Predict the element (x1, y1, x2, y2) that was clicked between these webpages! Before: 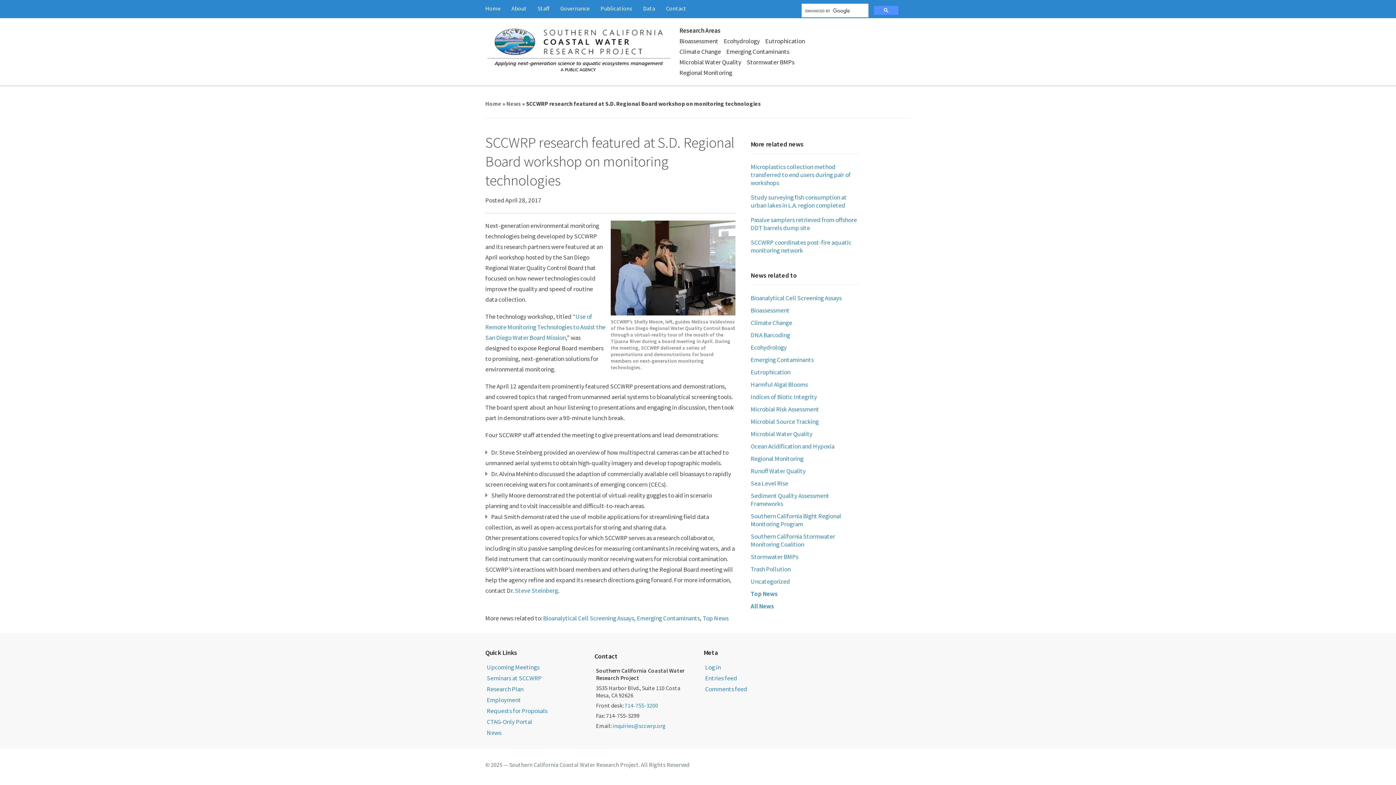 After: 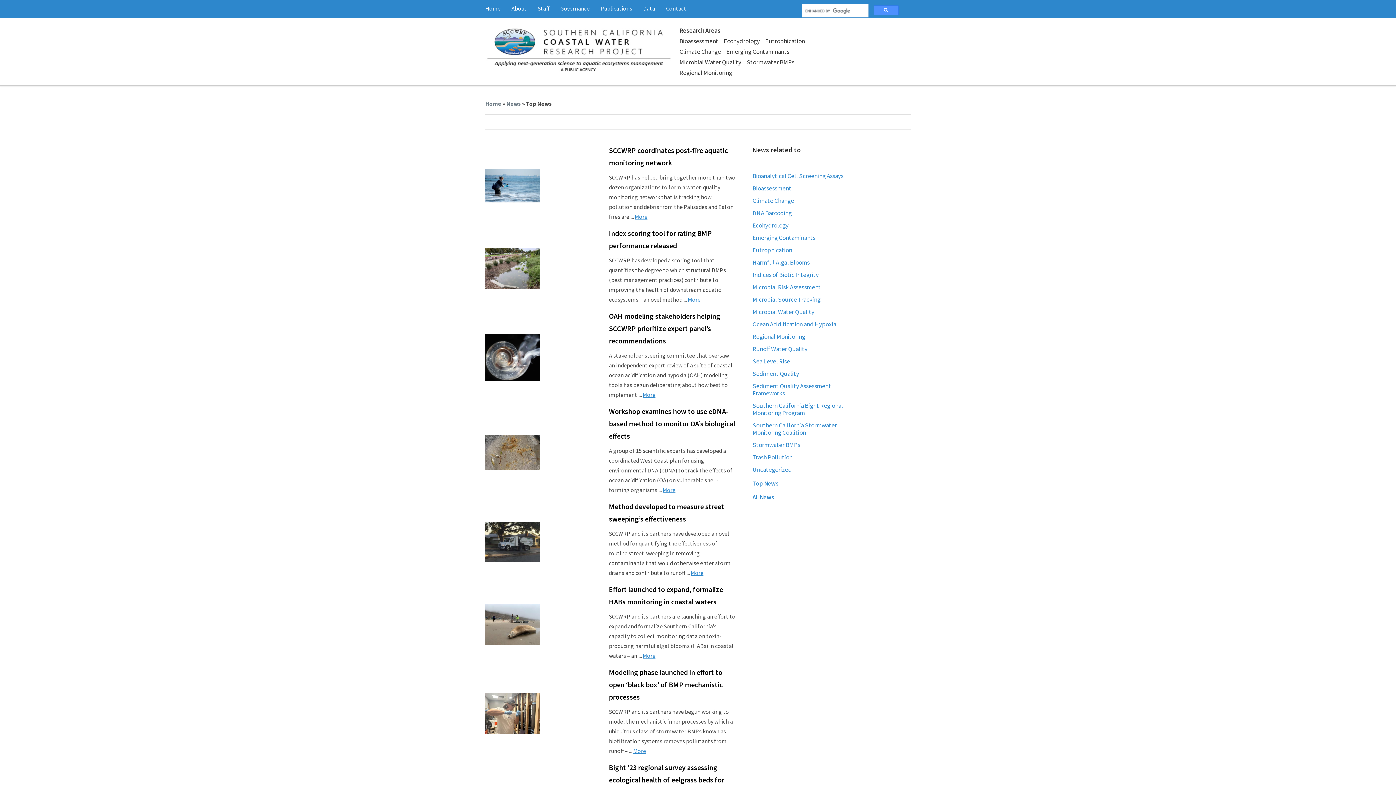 Action: bbox: (702, 614, 728, 622) label: Top News